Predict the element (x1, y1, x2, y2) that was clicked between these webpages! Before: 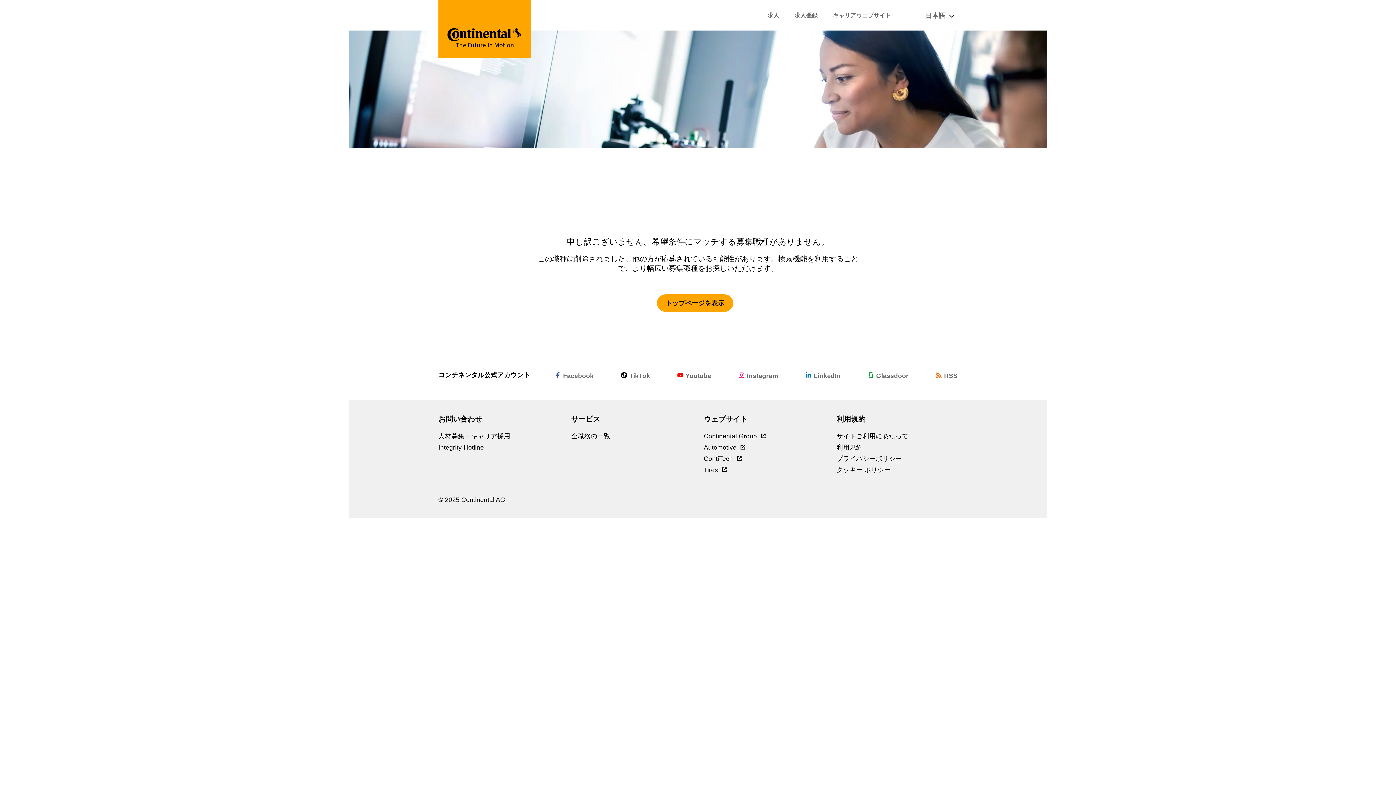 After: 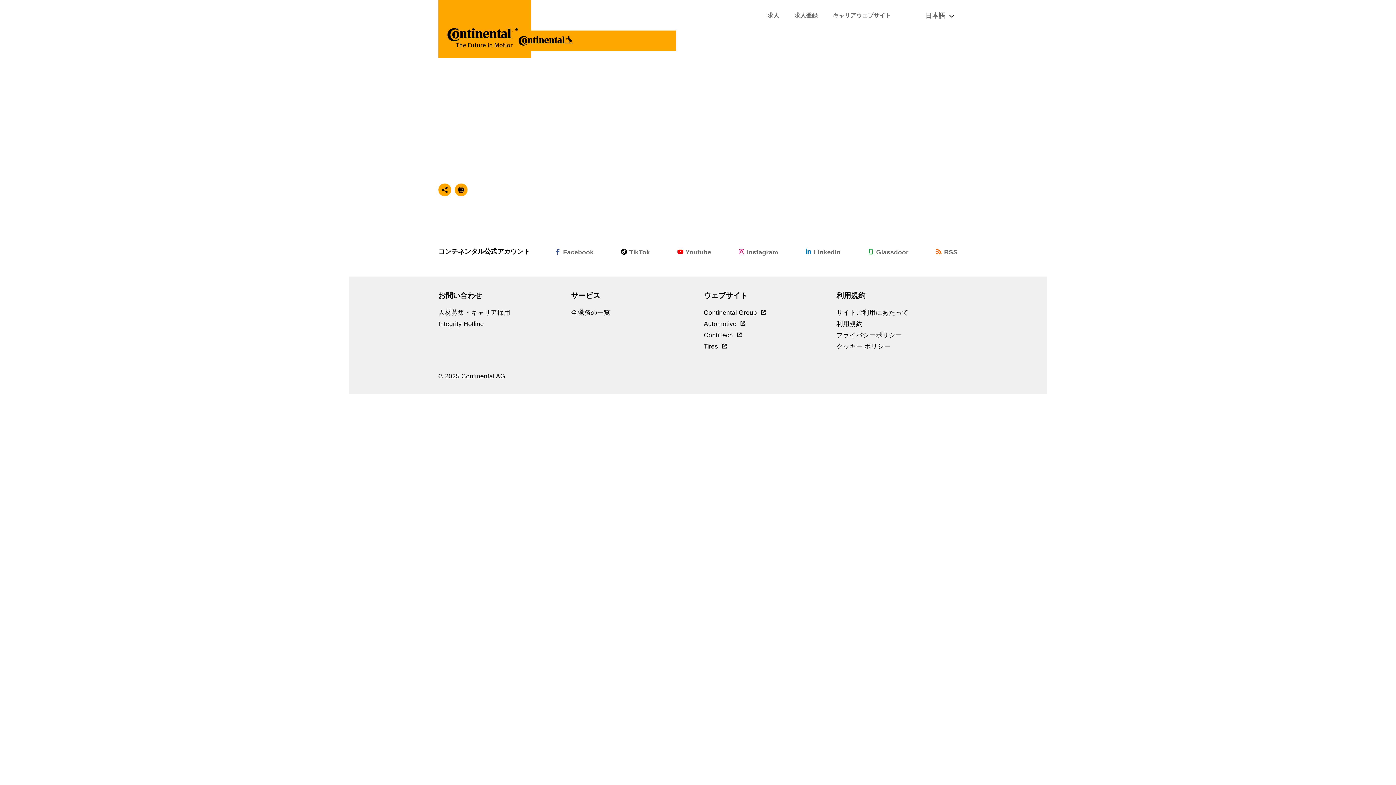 Action: bbox: (765, 10, 781, 20) label: 求人